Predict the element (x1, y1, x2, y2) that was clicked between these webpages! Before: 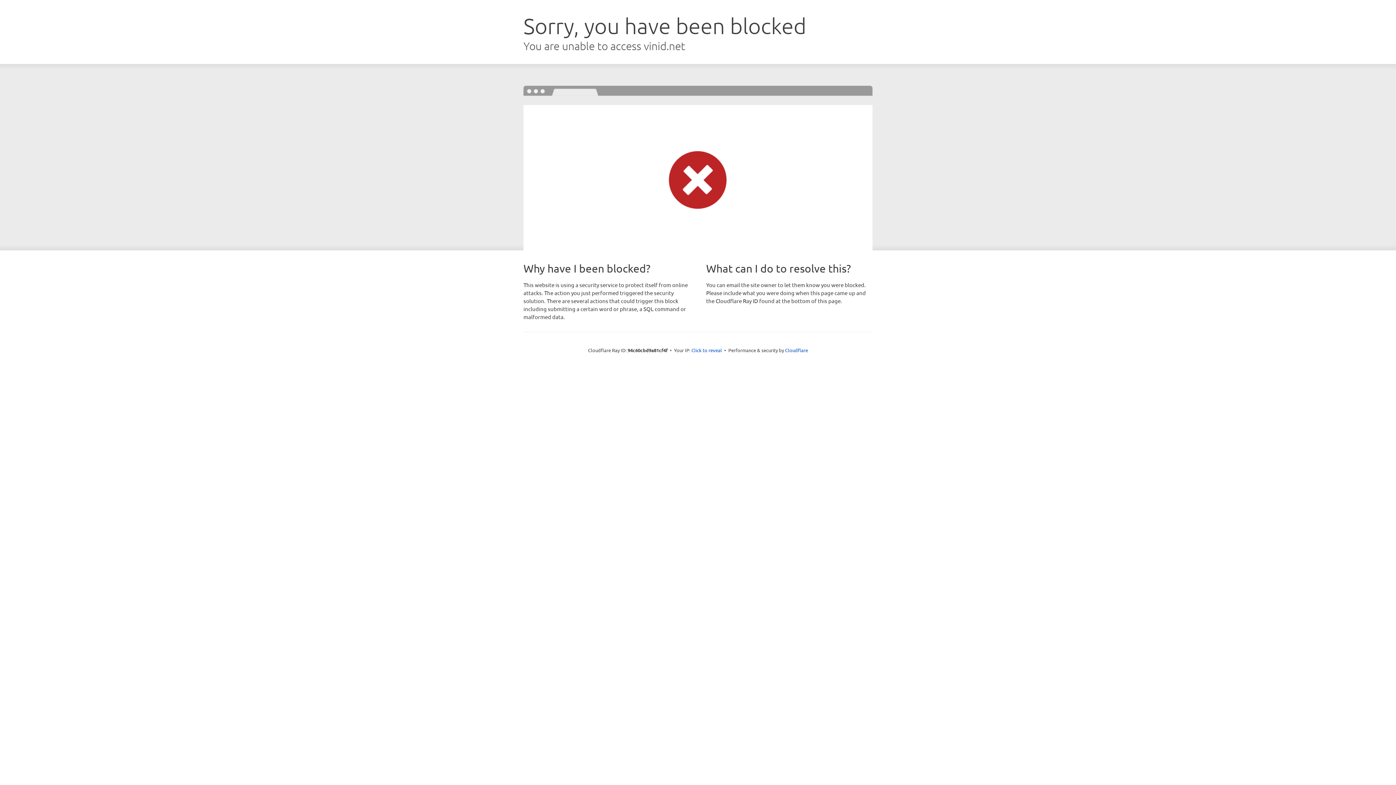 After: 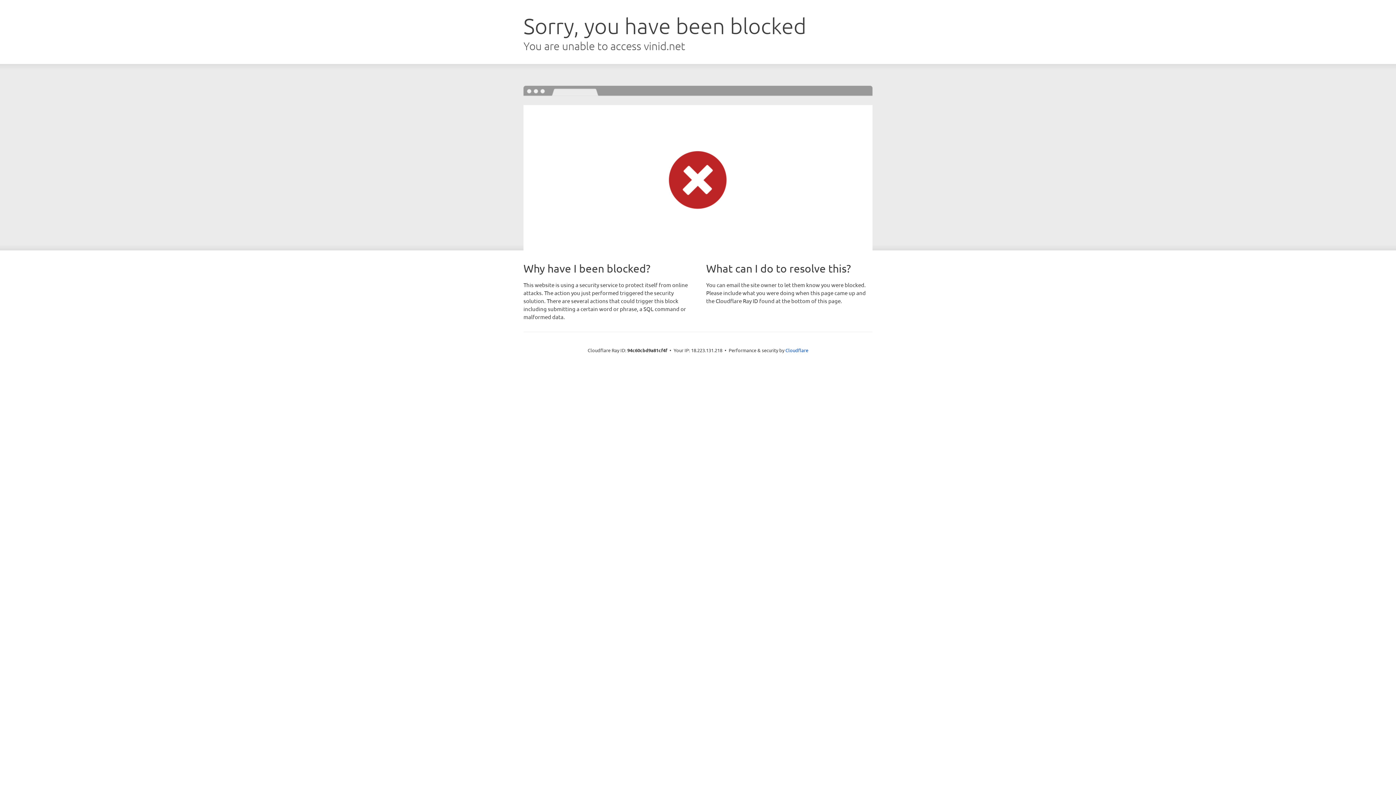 Action: bbox: (691, 346, 722, 353) label: Click to reveal